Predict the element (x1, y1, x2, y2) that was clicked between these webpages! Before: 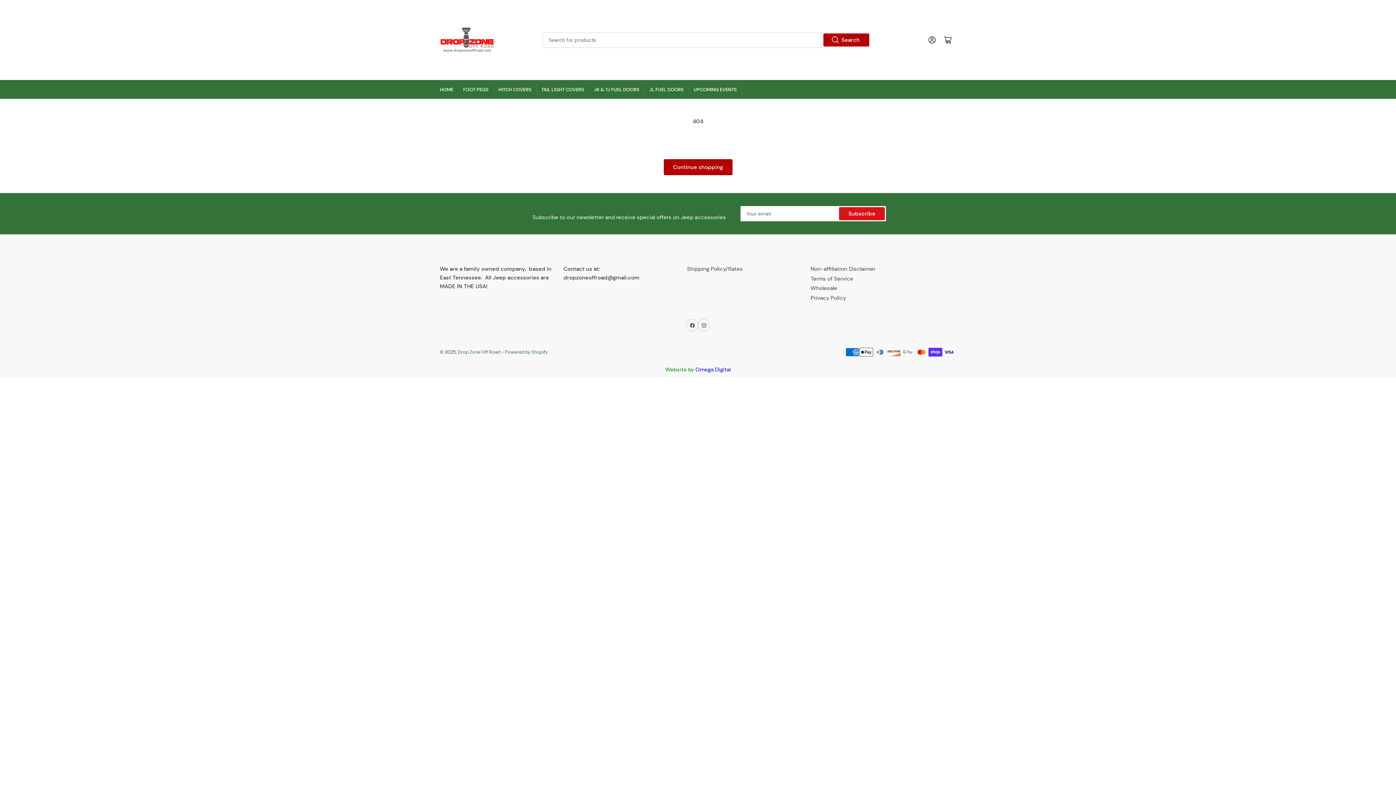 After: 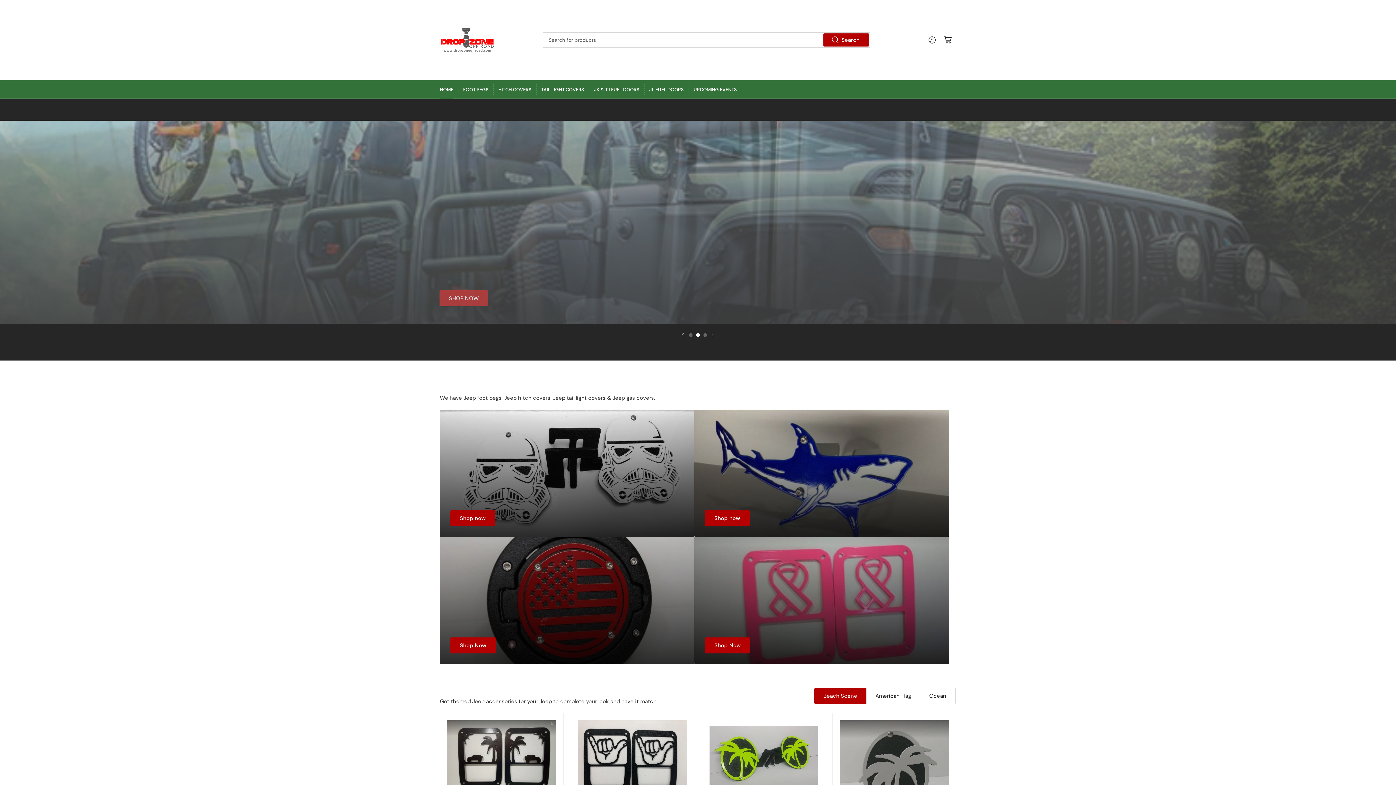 Action: label: HOME bbox: (440, 80, 453, 98)